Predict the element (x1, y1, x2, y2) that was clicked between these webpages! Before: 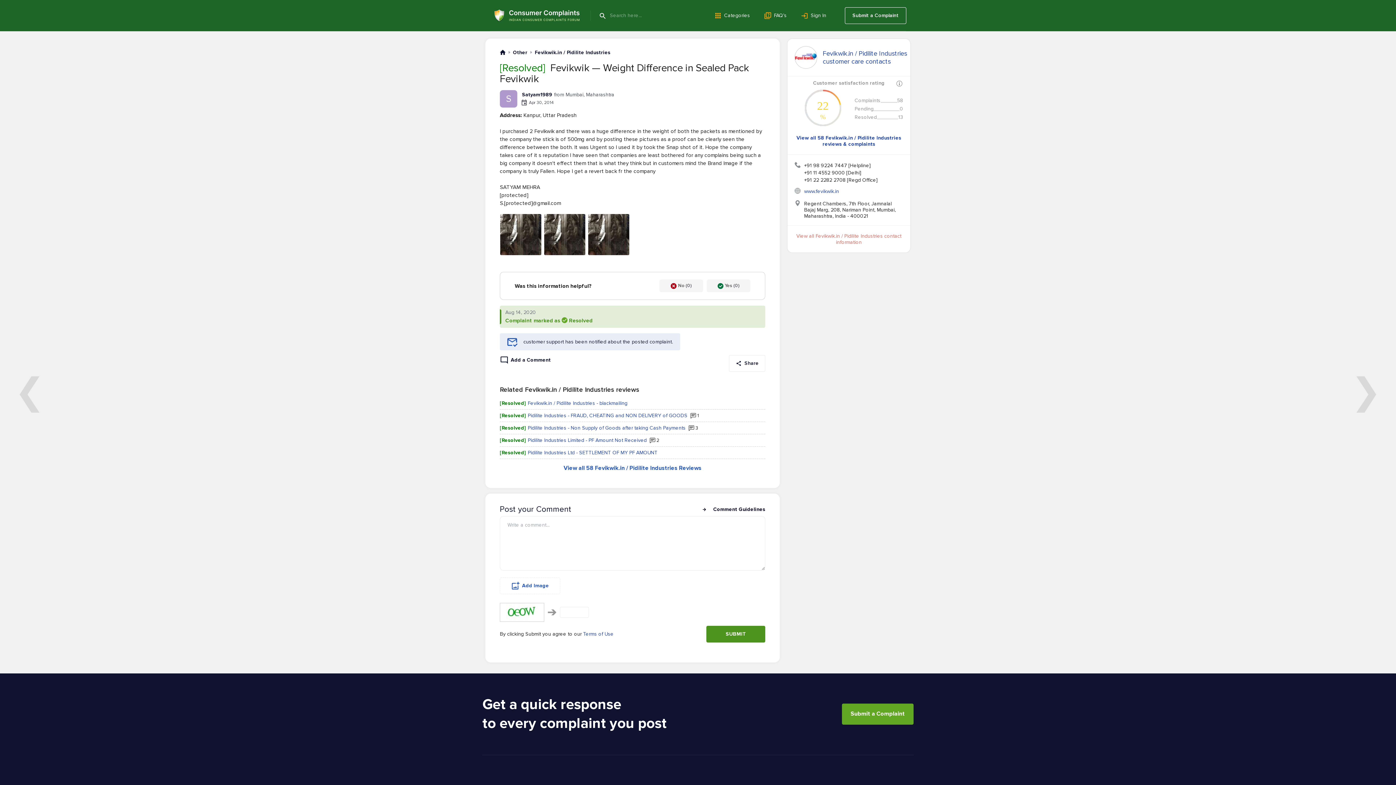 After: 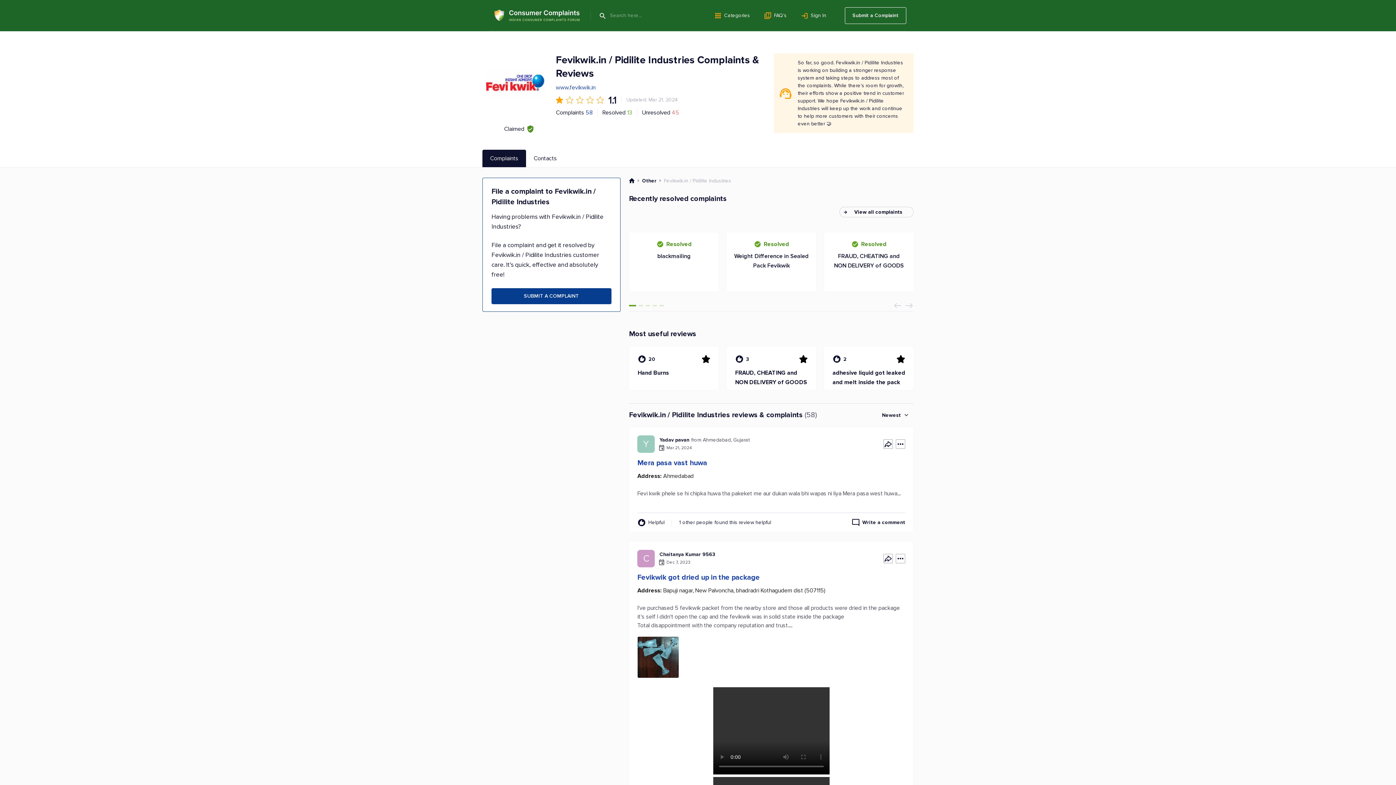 Action: bbox: (796, 134, 901, 147) label: View all 58 Fevikwik.in / Pidilite Industries reviews & complaints